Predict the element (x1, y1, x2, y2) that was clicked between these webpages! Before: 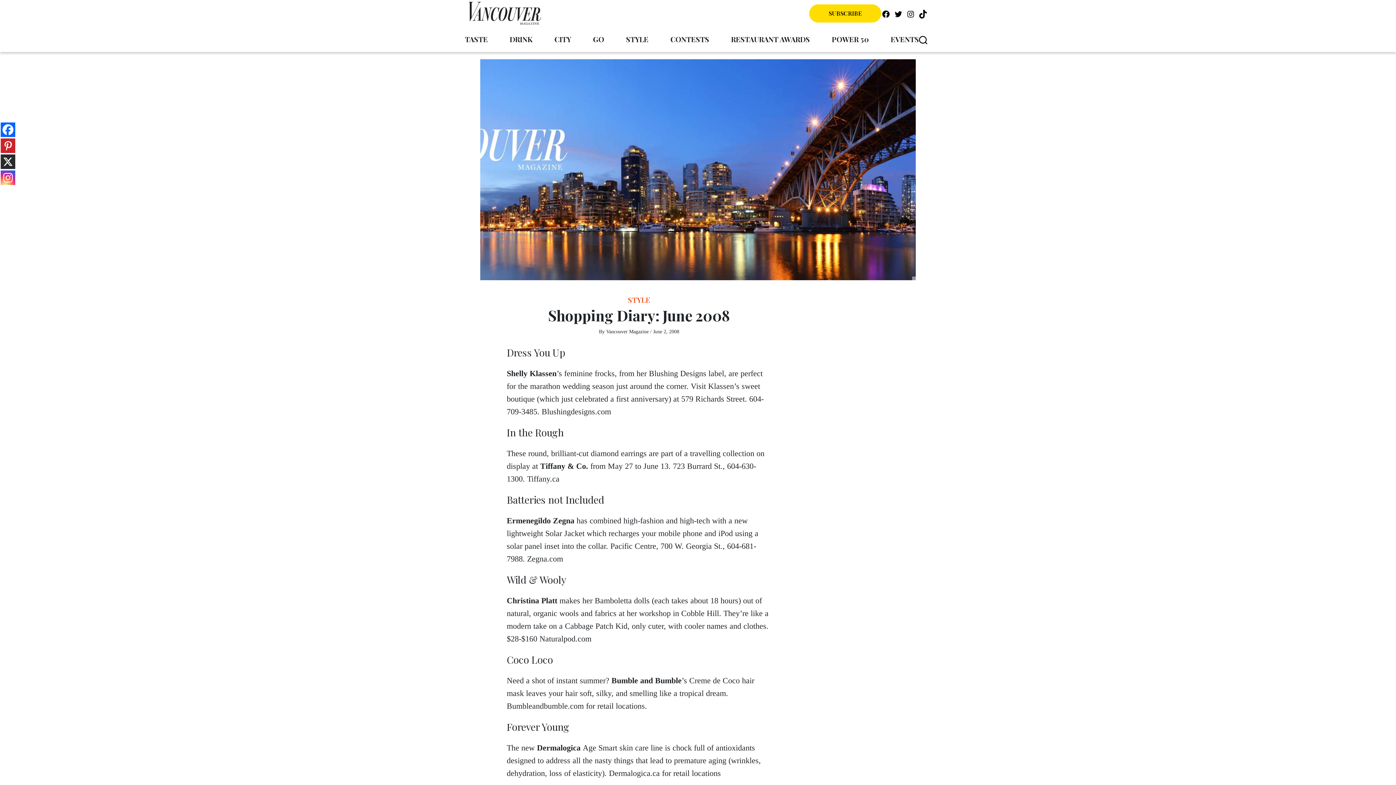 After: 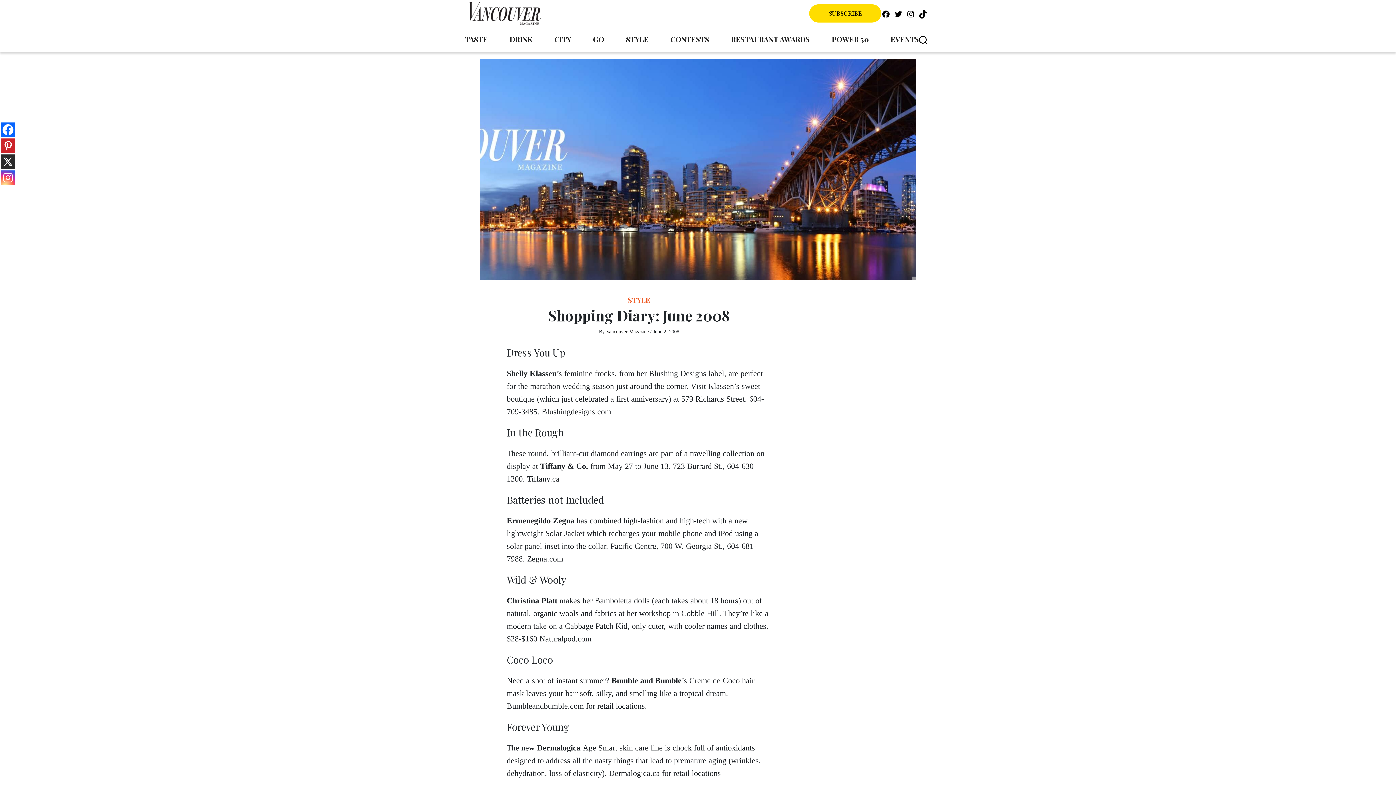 Action: label: Instagram bbox: (0, 170, 15, 185)